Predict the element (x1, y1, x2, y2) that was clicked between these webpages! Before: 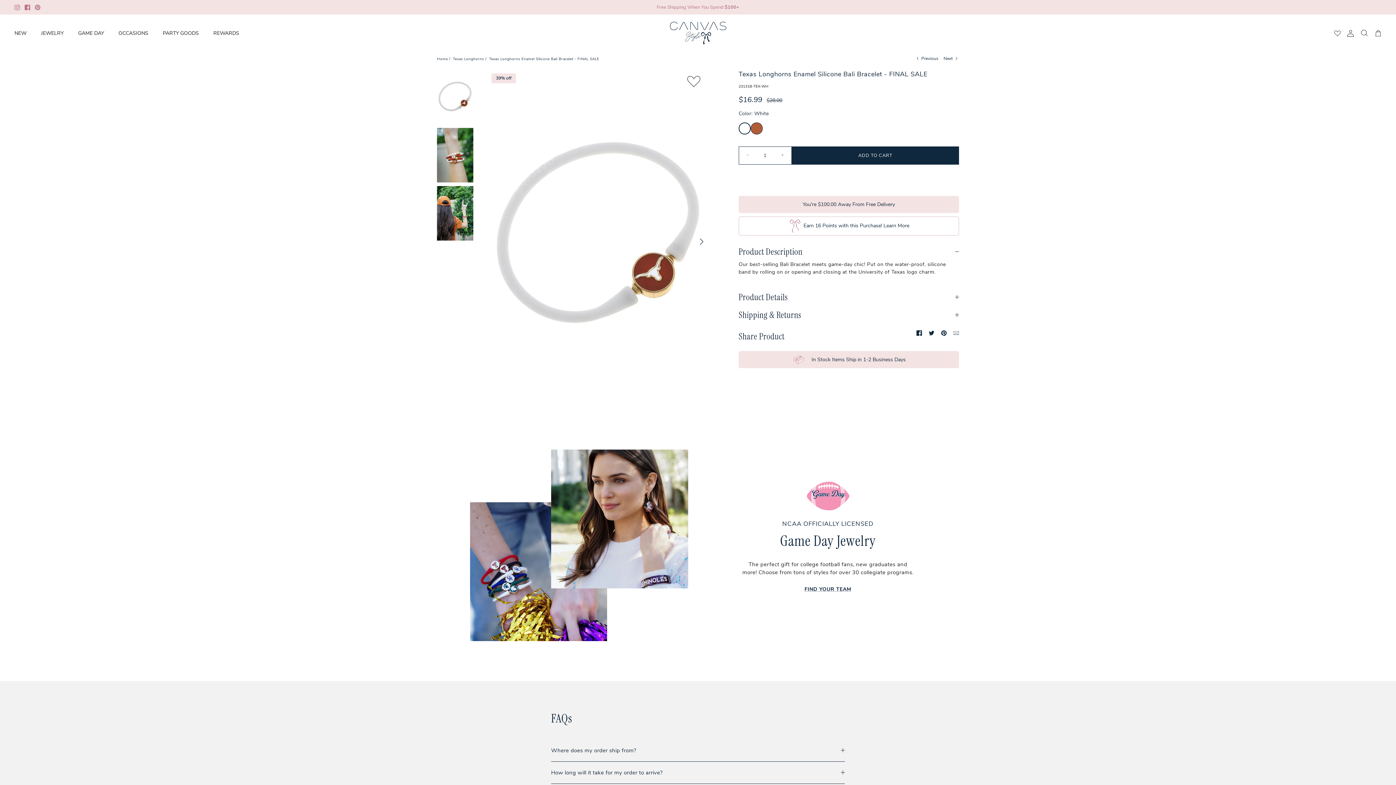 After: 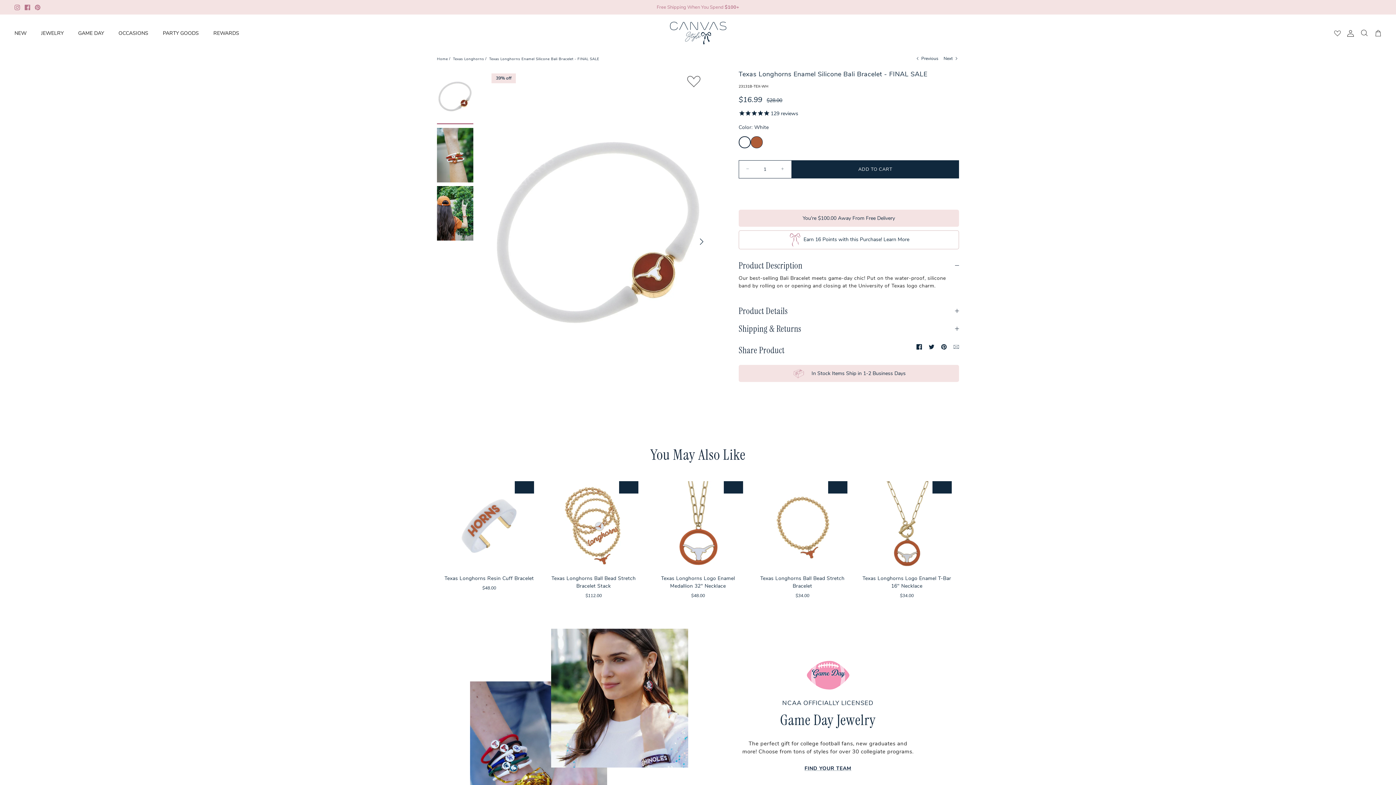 Action: bbox: (437, 69, 473, 124)